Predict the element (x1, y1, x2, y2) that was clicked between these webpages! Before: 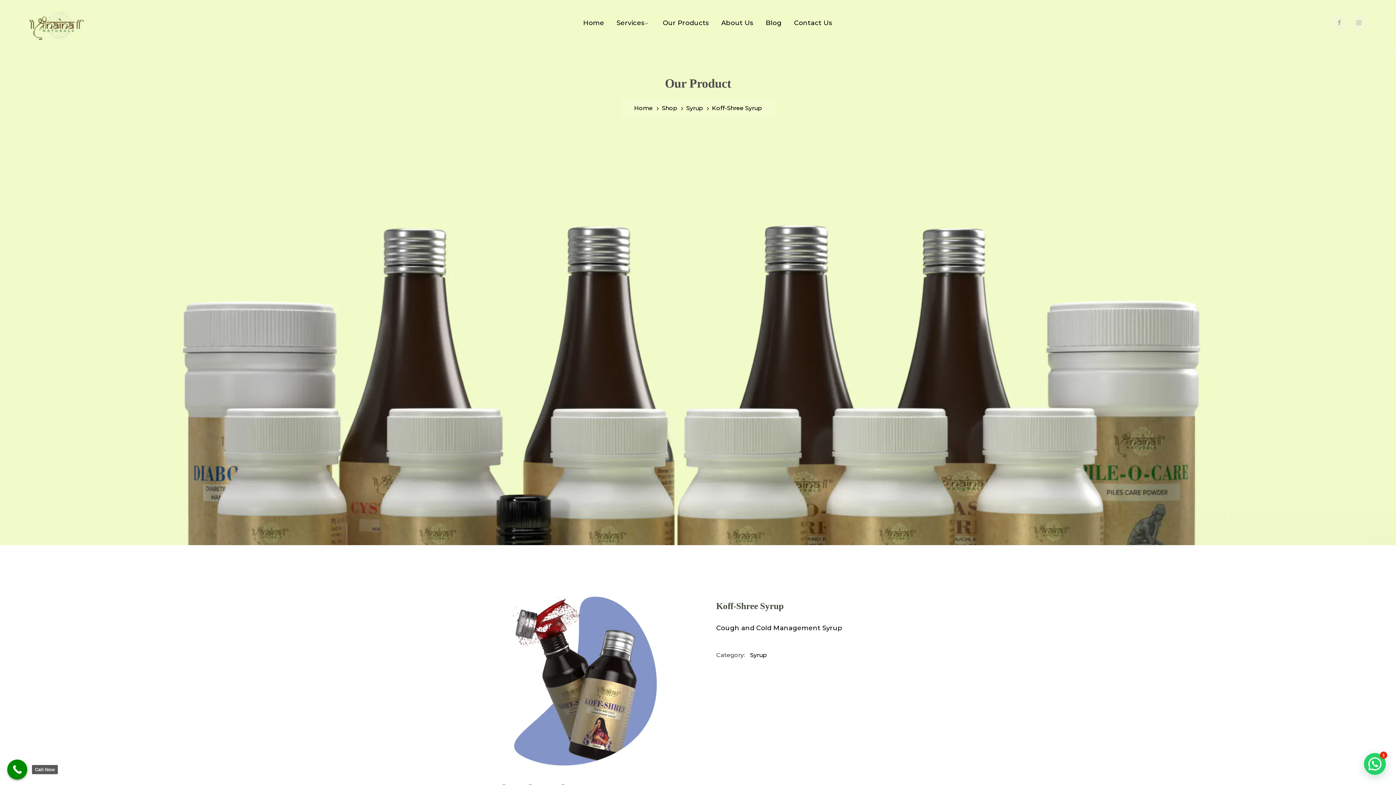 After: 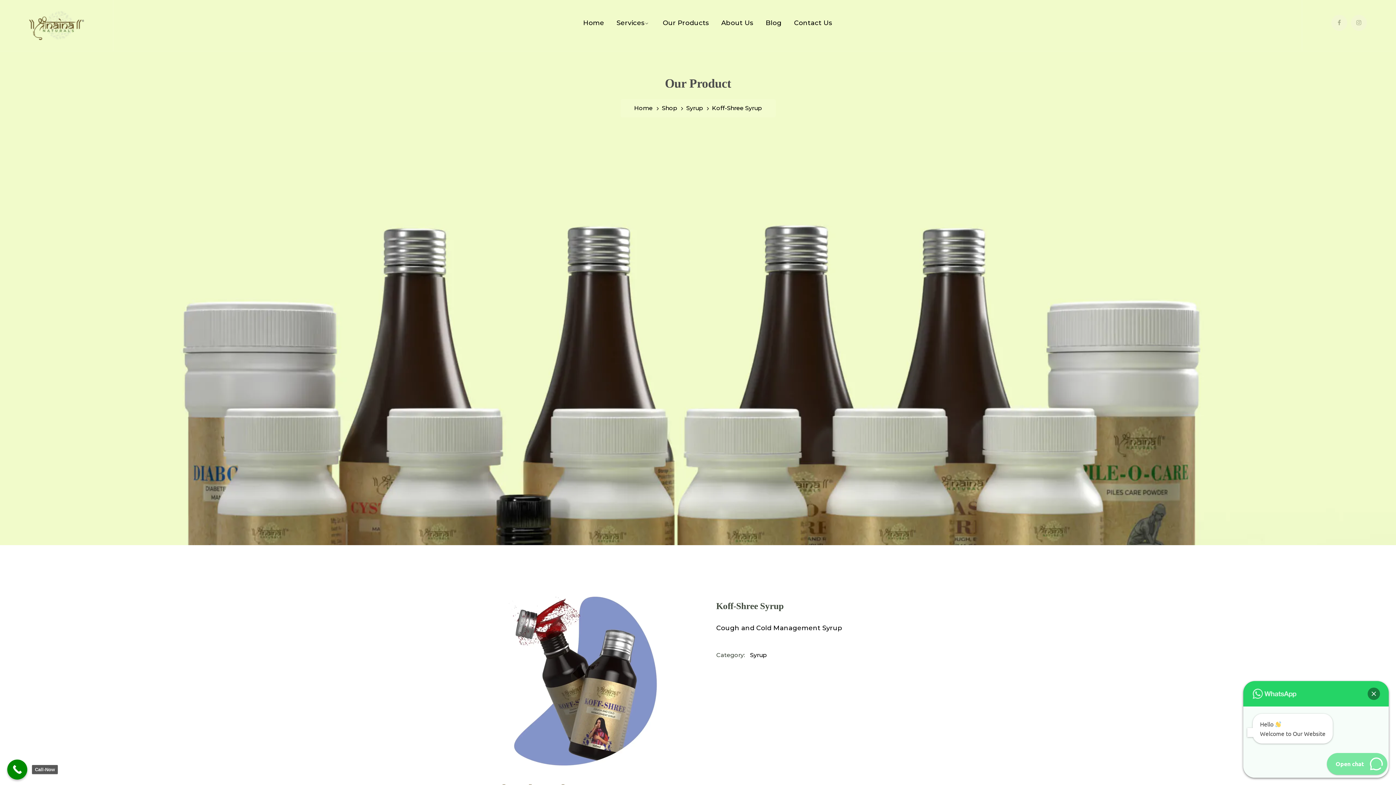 Action: bbox: (1363, 752, 1386, 775)